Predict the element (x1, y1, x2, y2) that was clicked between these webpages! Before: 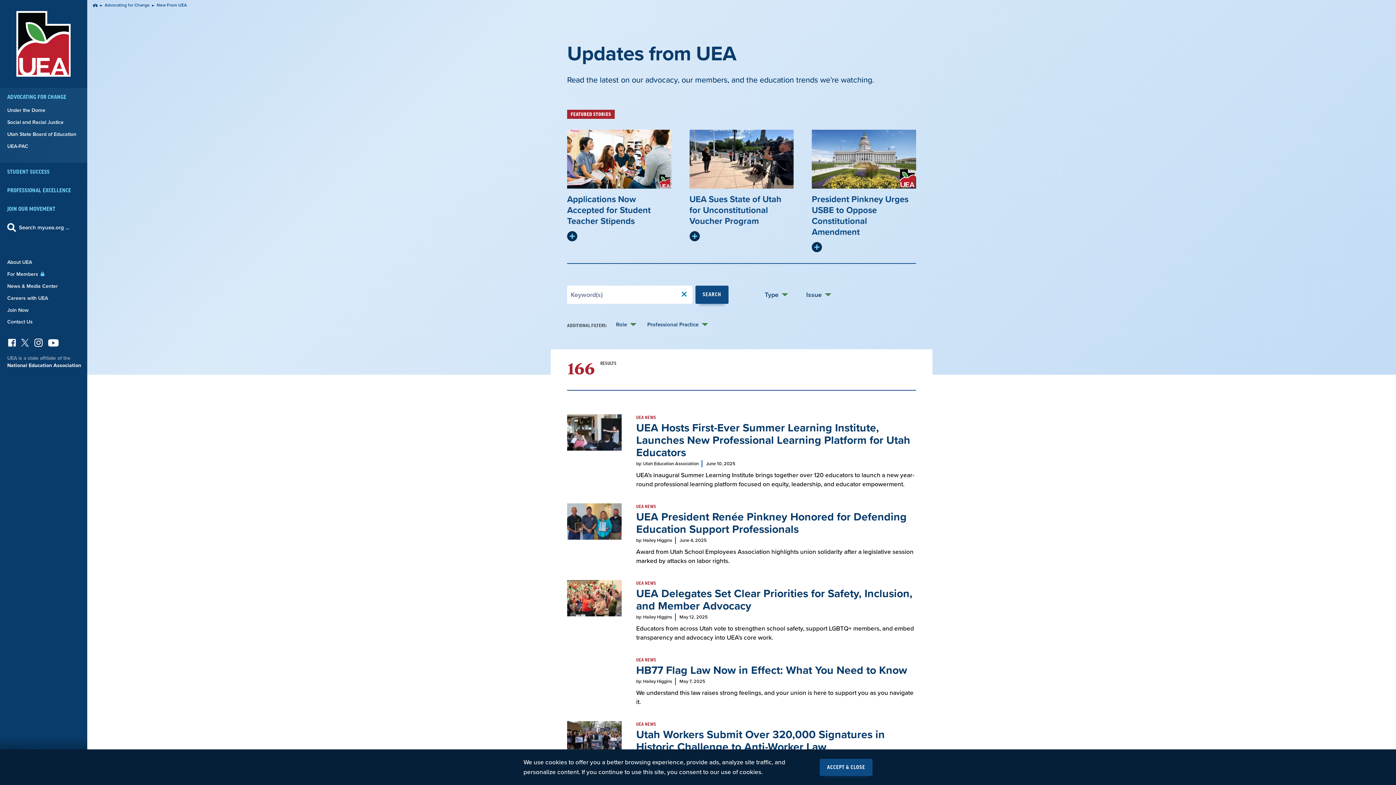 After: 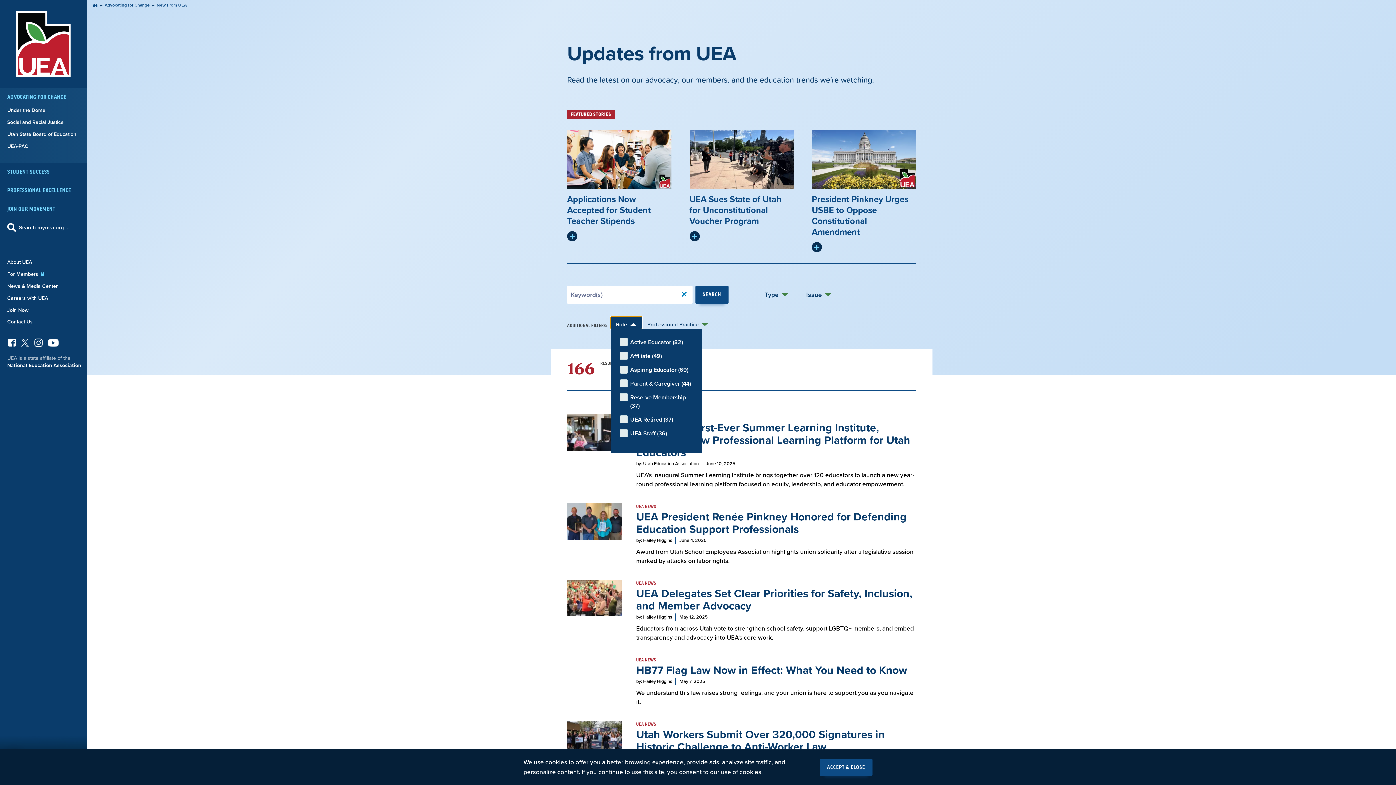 Action: bbox: (616, 320, 636, 329) label: Role